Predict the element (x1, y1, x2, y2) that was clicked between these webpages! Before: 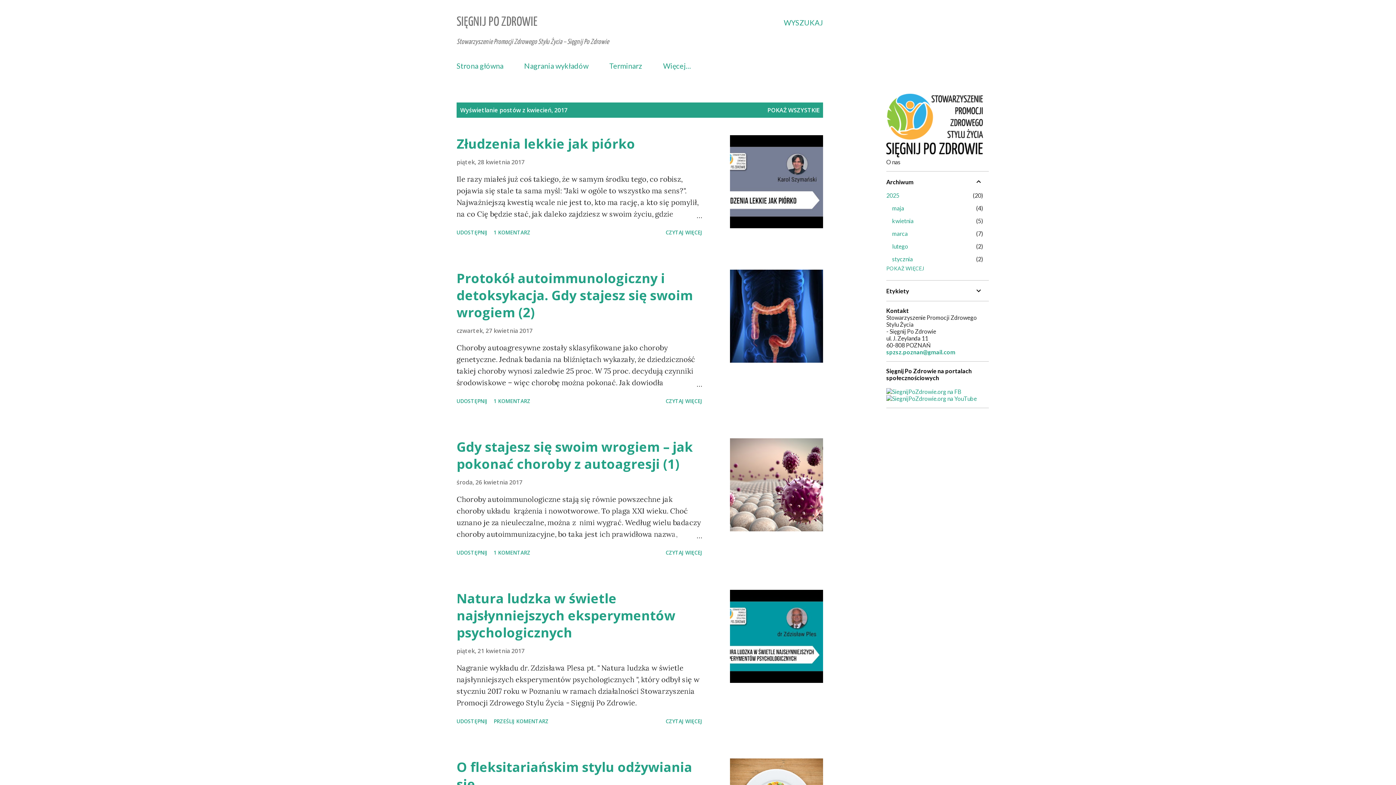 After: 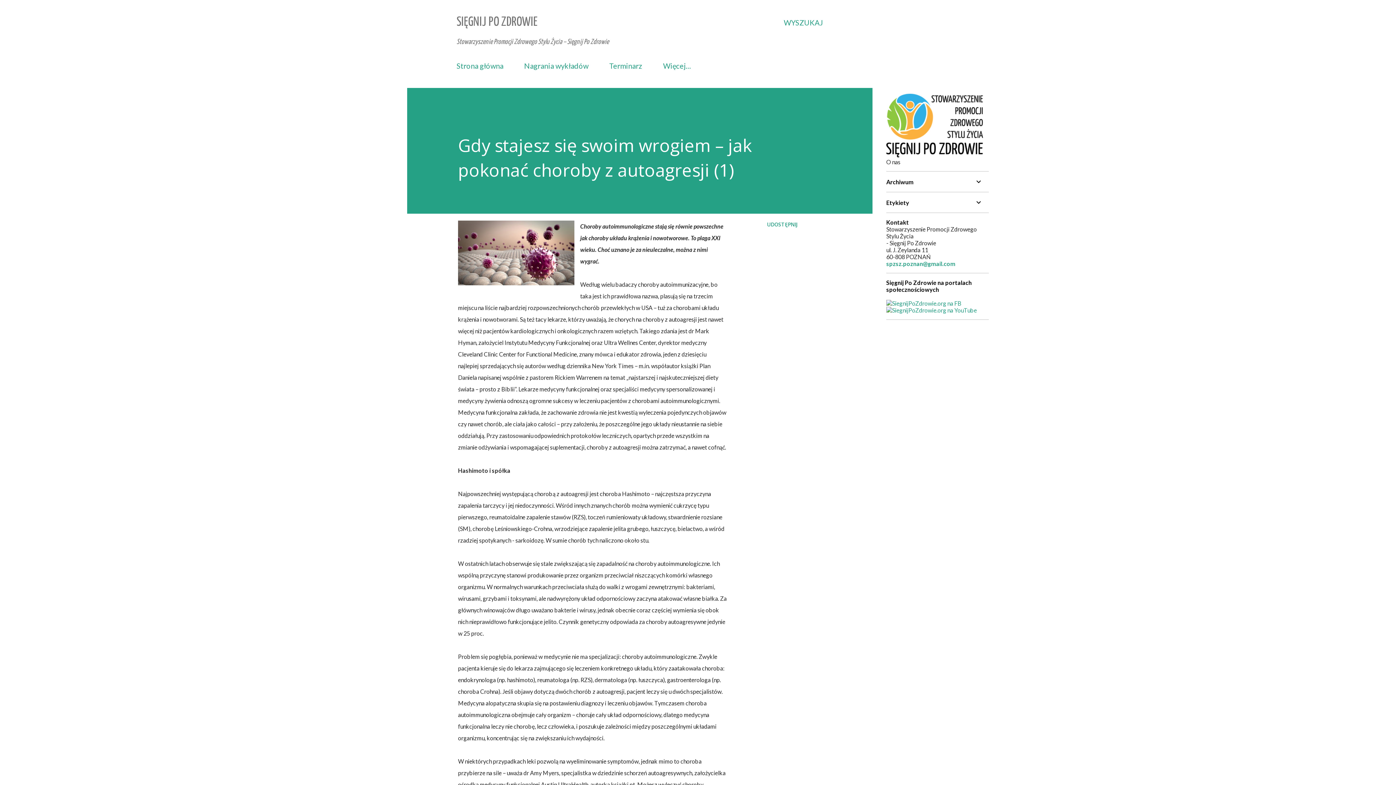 Action: bbox: (730, 438, 823, 531)